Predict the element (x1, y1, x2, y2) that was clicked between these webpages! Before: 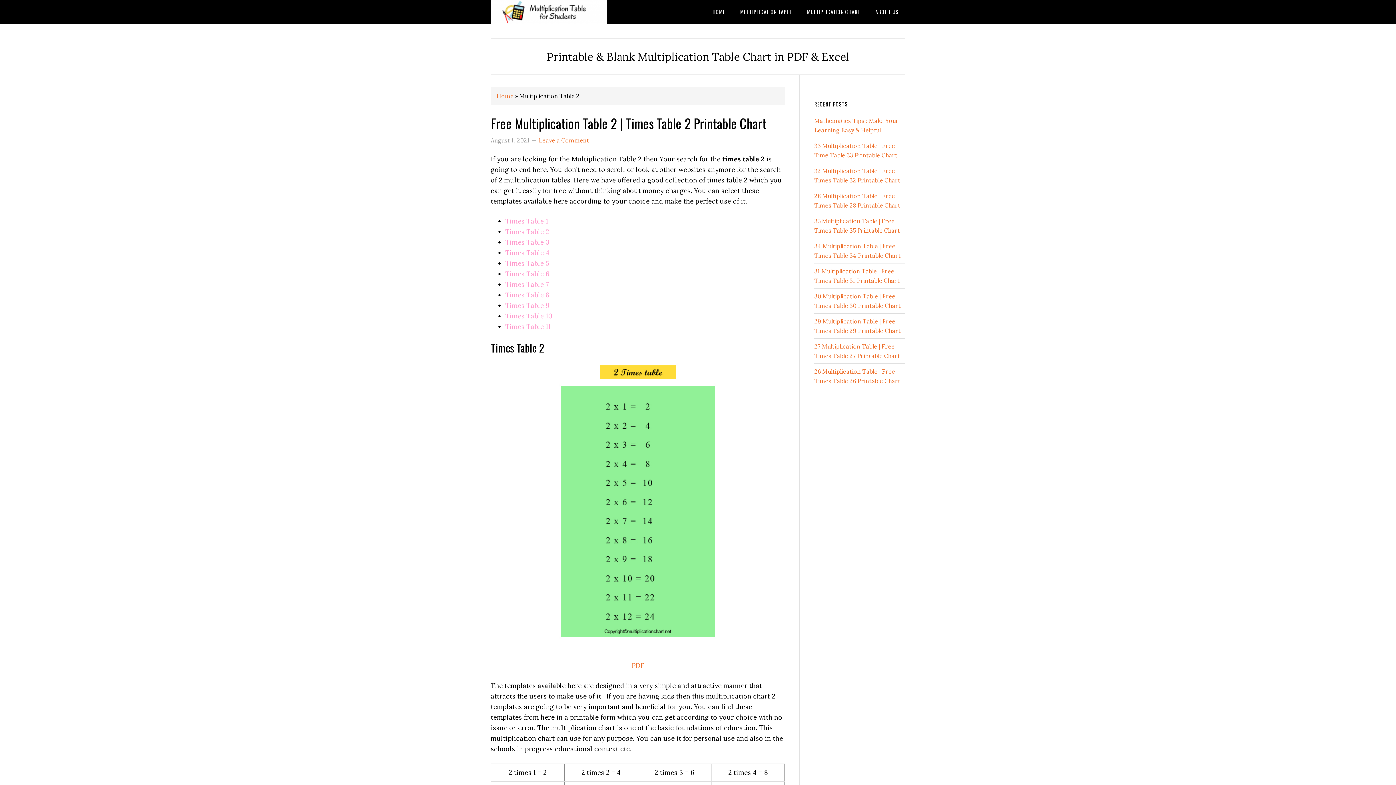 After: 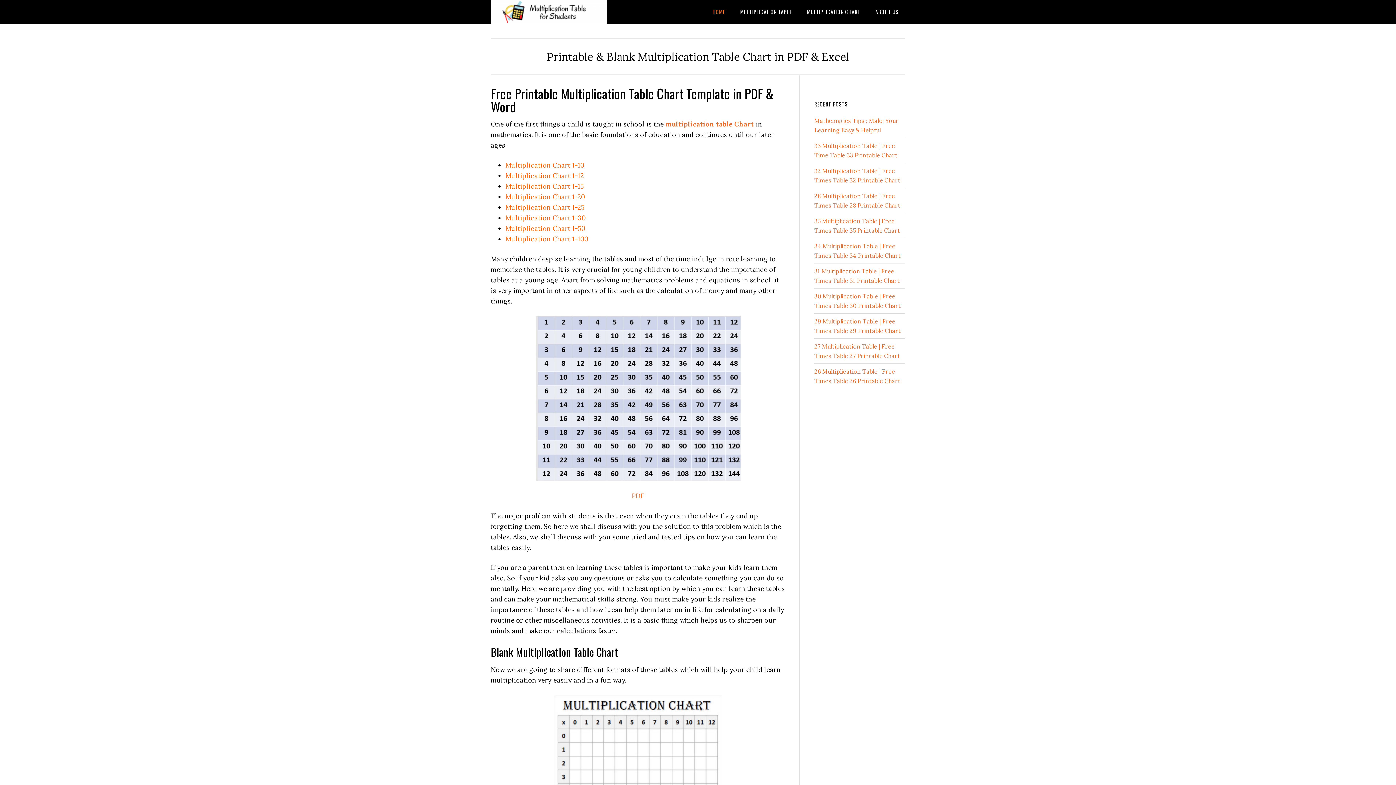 Action: label: HOME bbox: (706, 0, 732, 23)